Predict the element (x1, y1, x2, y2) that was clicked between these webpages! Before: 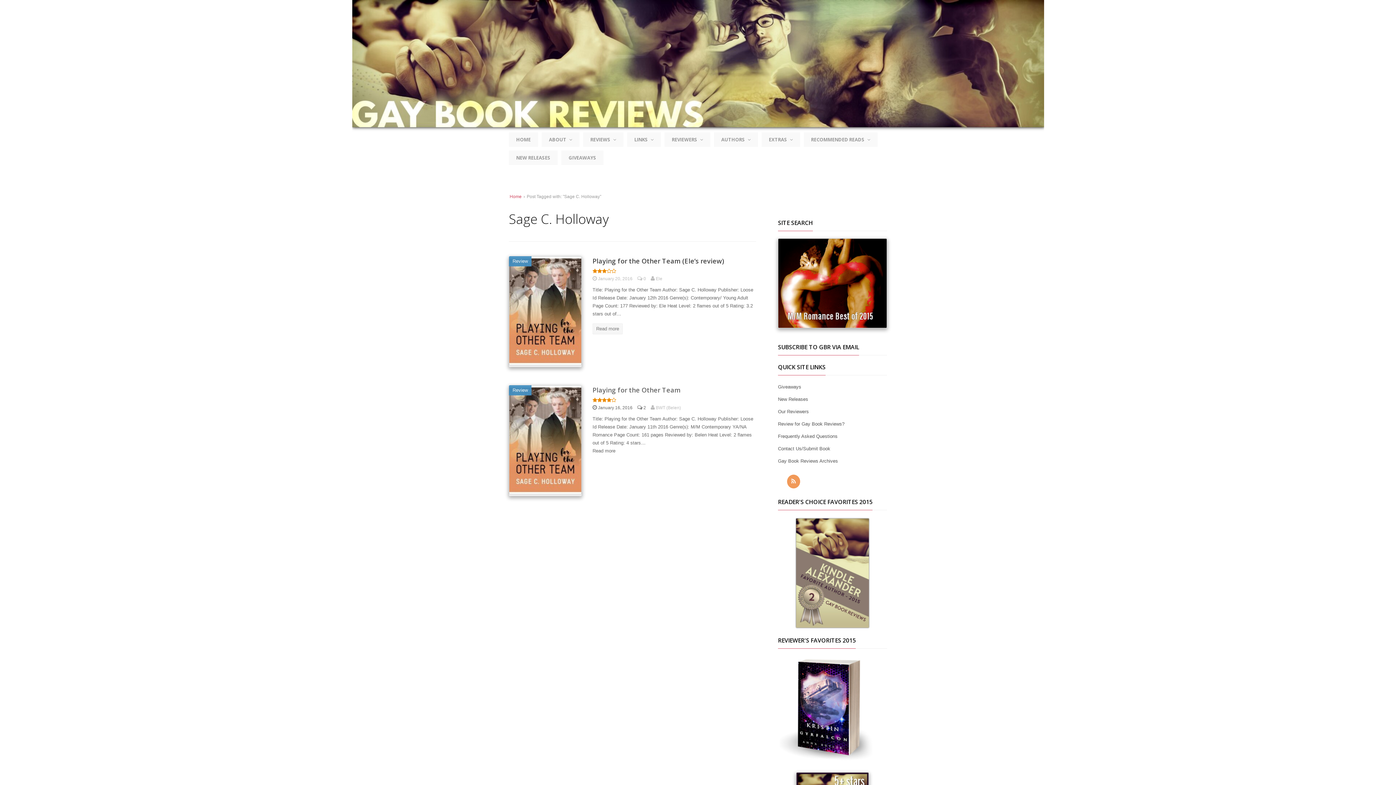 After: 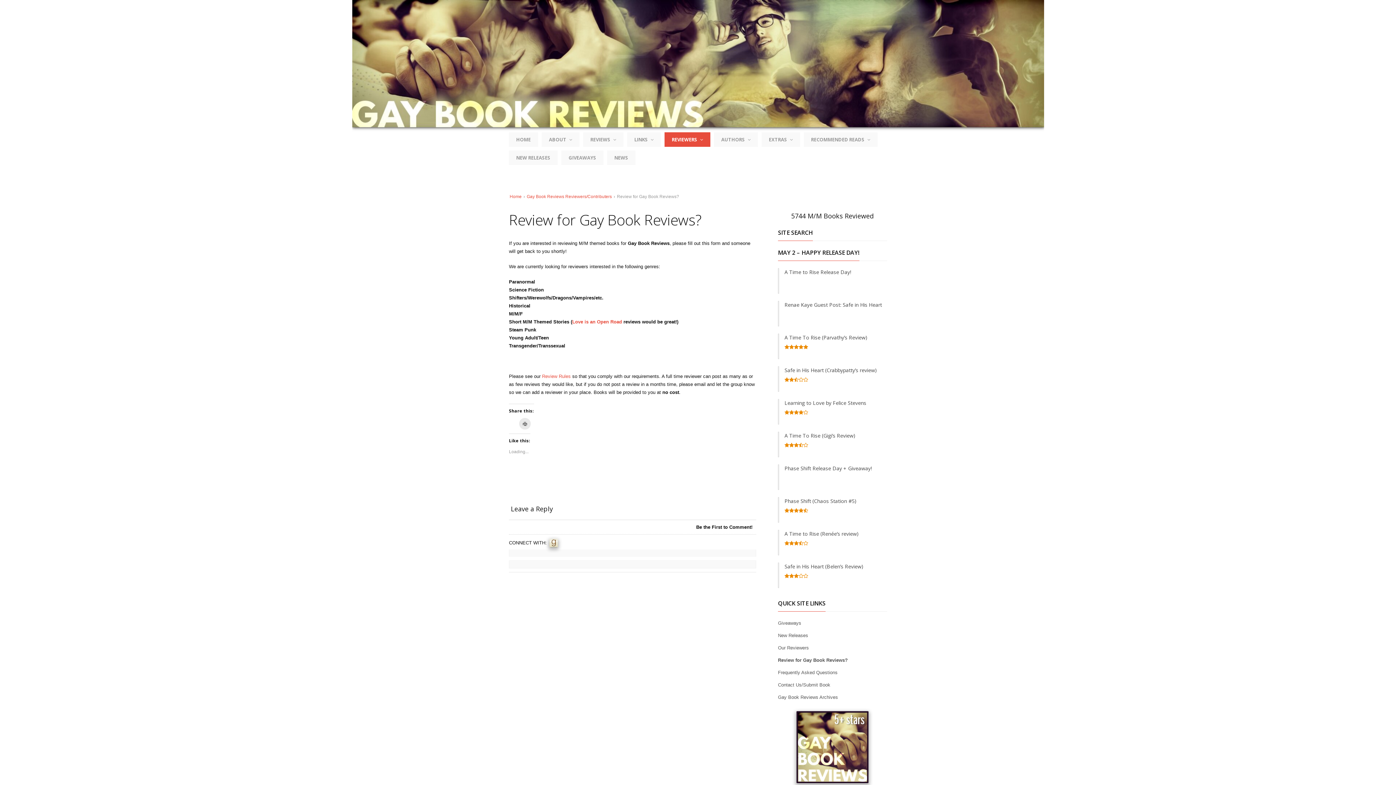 Action: bbox: (778, 421, 844, 426) label: Review for Gay Book Reviews?